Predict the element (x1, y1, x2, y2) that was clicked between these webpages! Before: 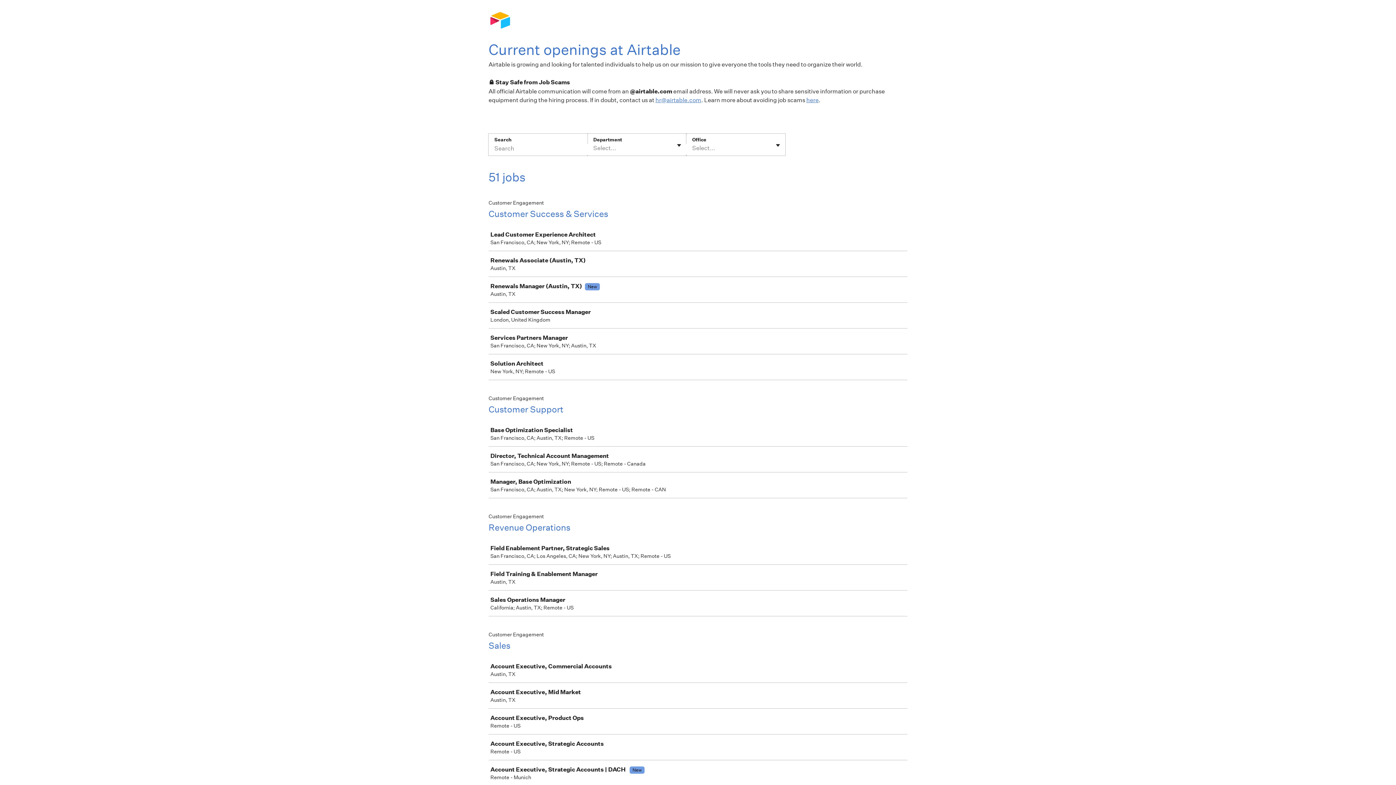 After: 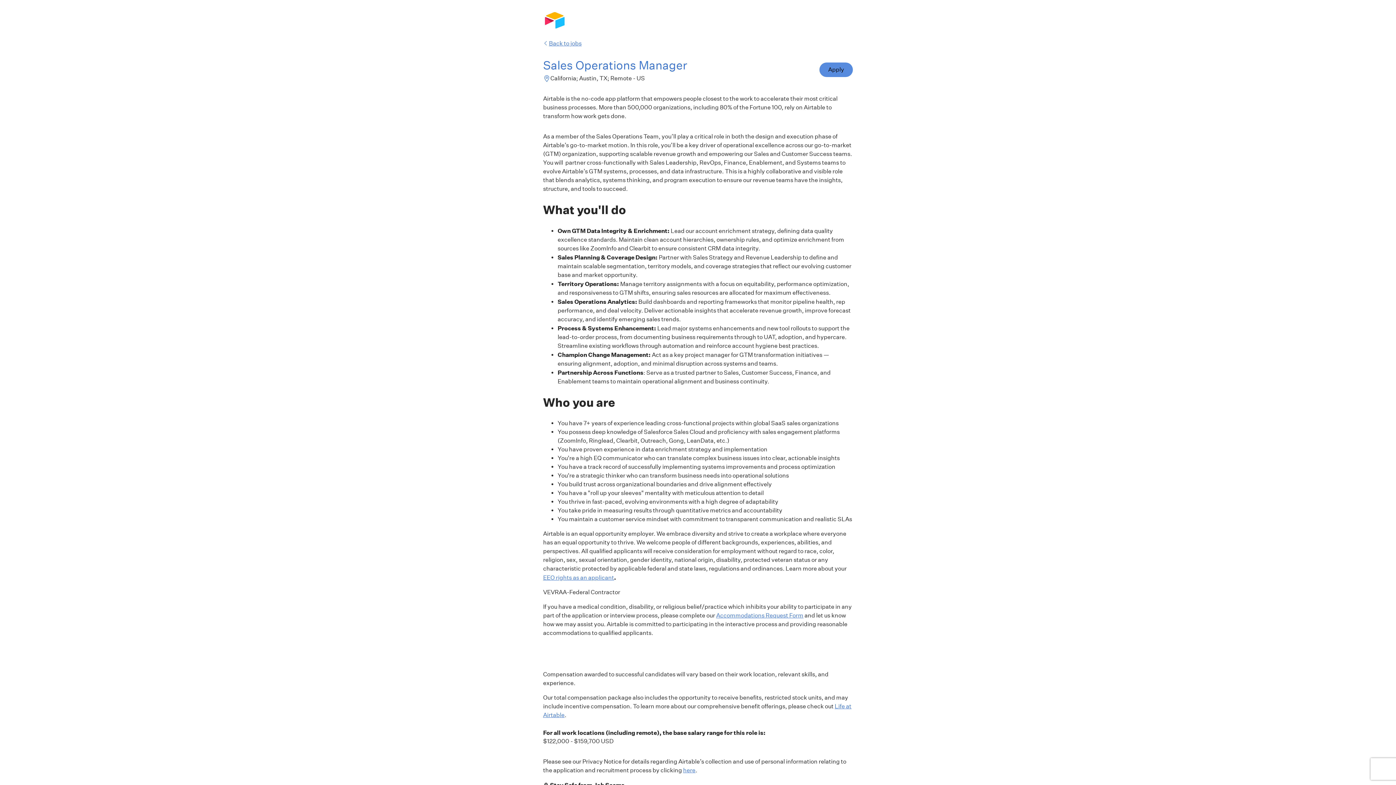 Action: bbox: (489, 591, 910, 616) label: Sales Operations Manager

California; Austin, TX; Remote - US